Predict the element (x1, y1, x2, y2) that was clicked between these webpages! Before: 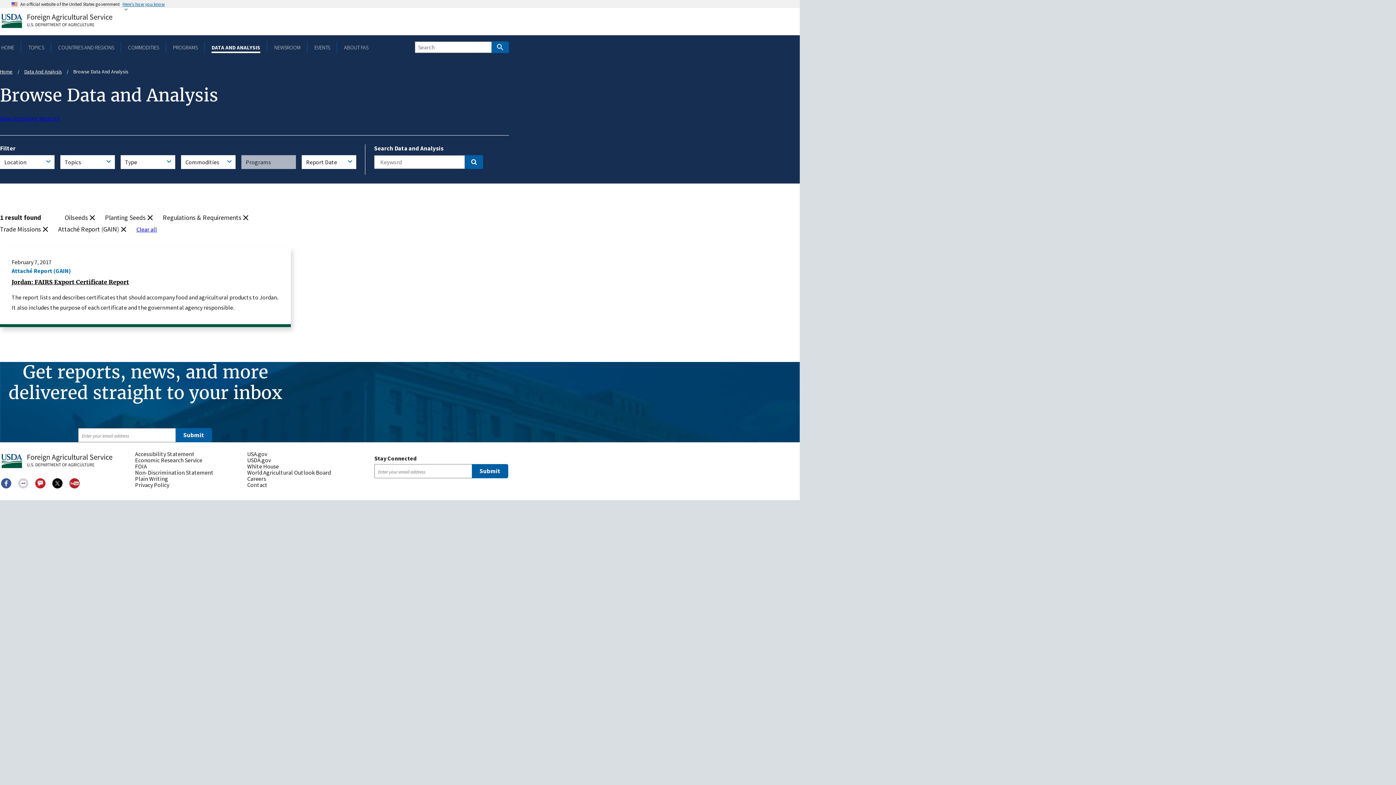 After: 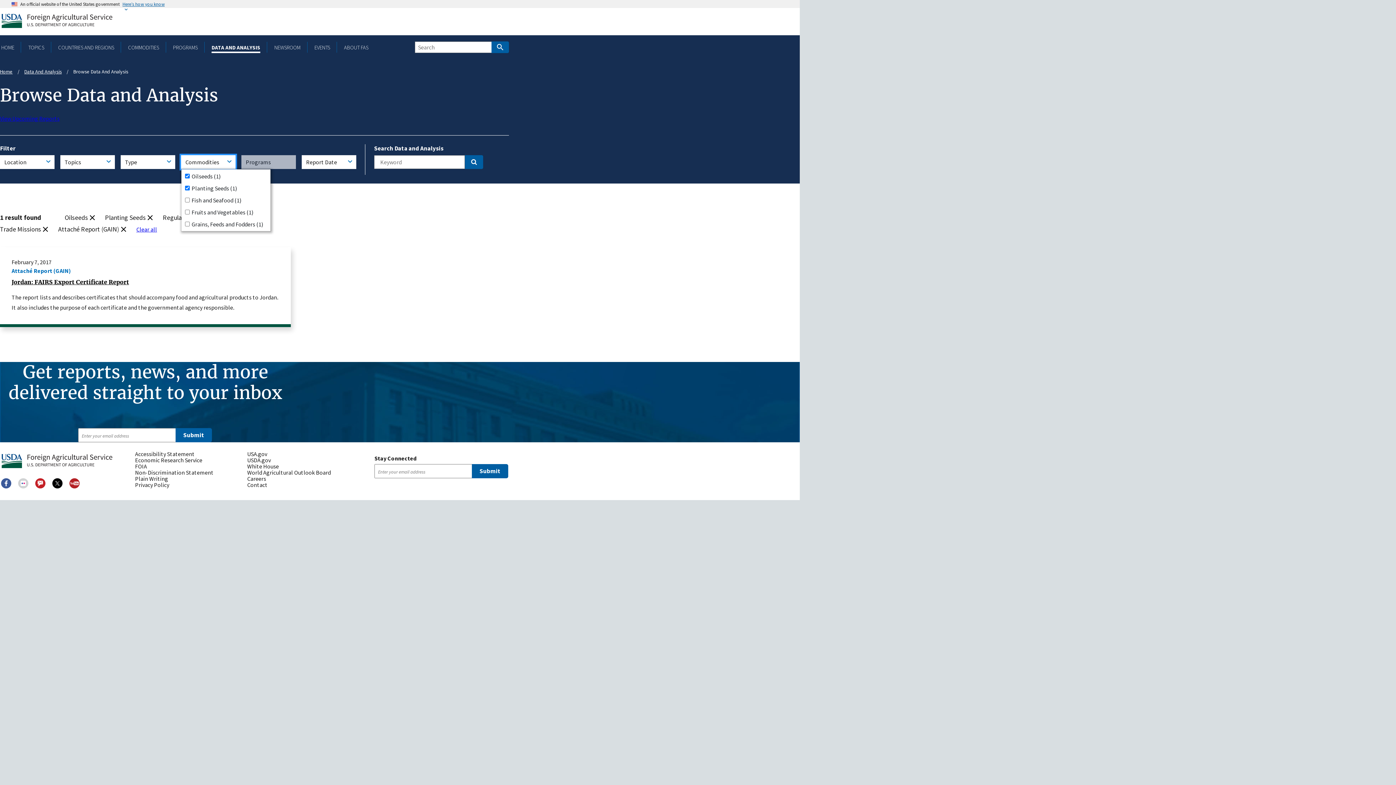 Action: label: Commodities bbox: (181, 155, 235, 169)